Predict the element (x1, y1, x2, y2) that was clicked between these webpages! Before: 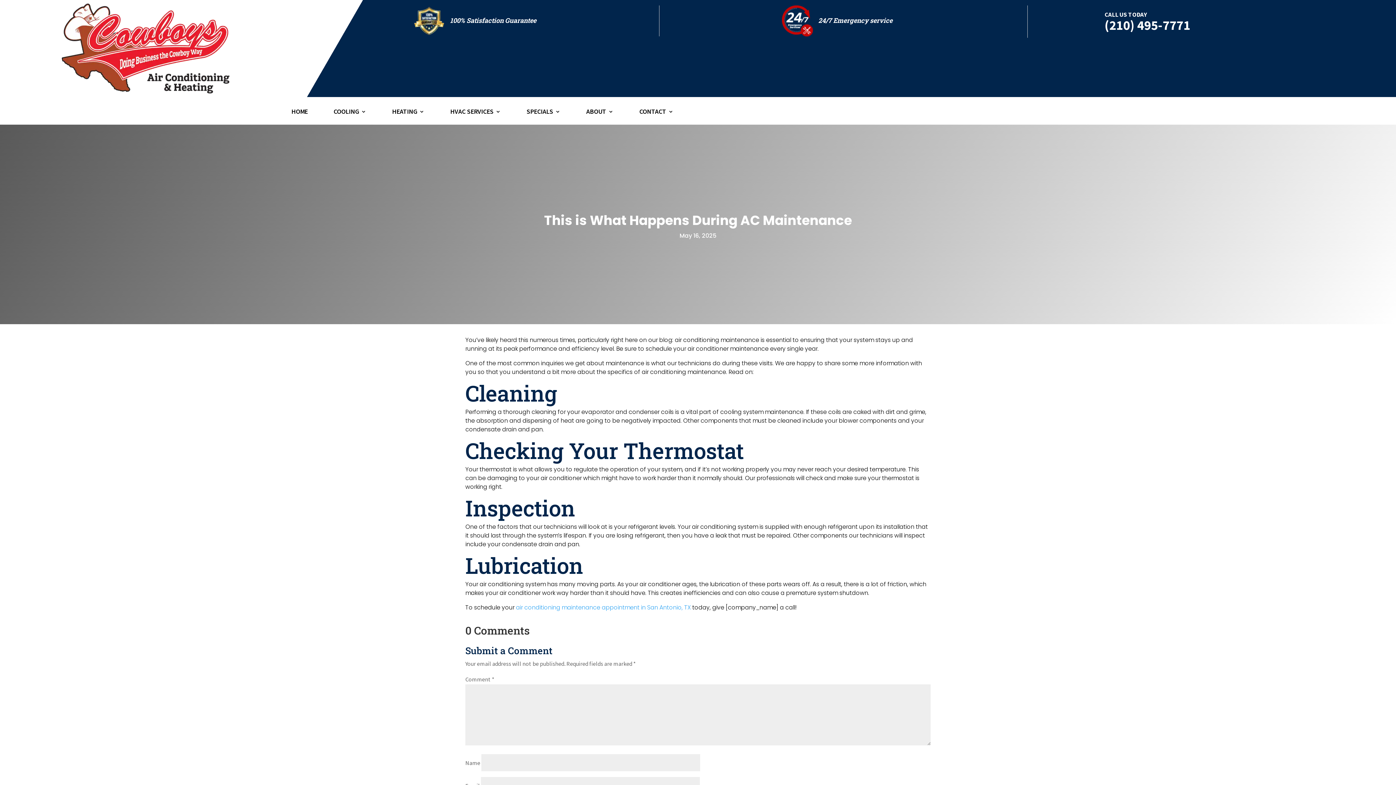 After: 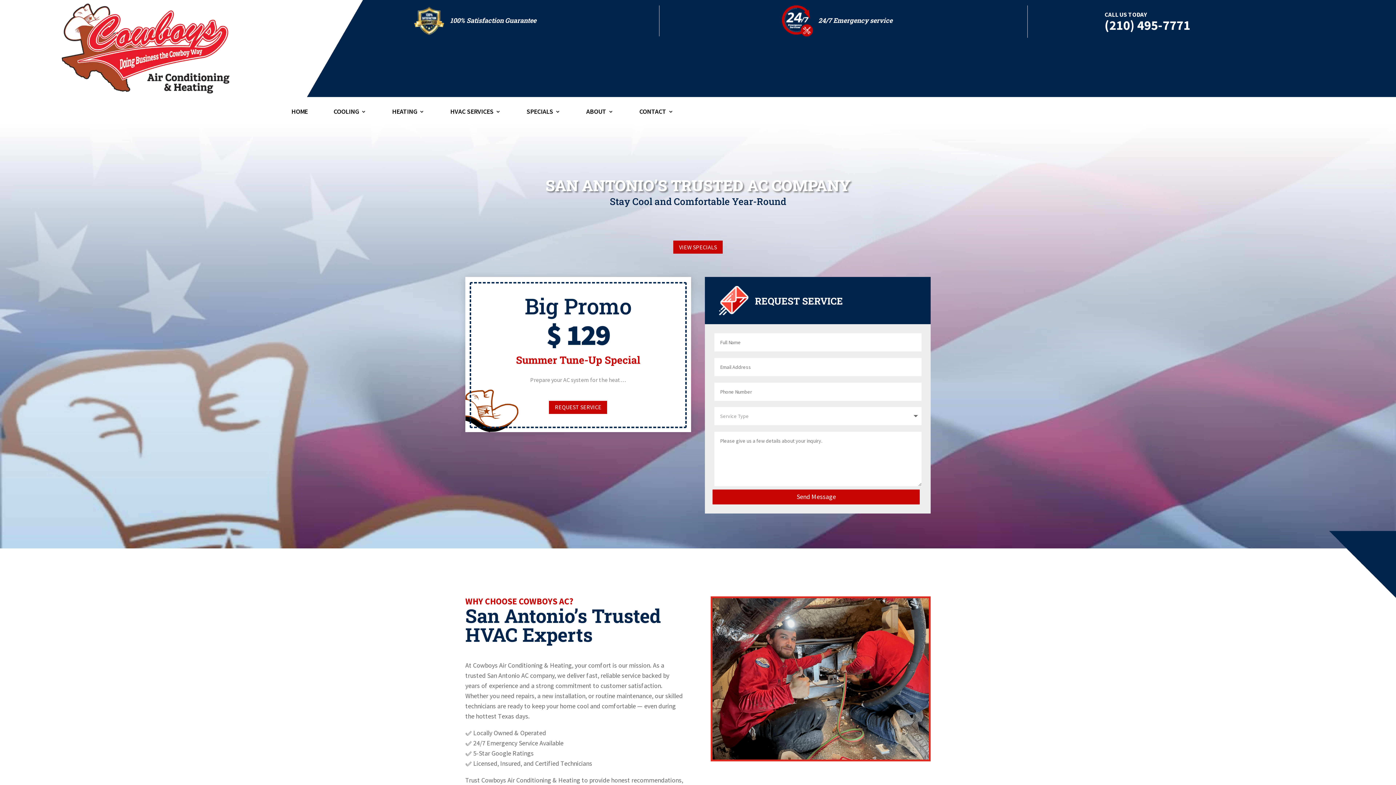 Action: label: COOLING bbox: (333, 108, 366, 124)